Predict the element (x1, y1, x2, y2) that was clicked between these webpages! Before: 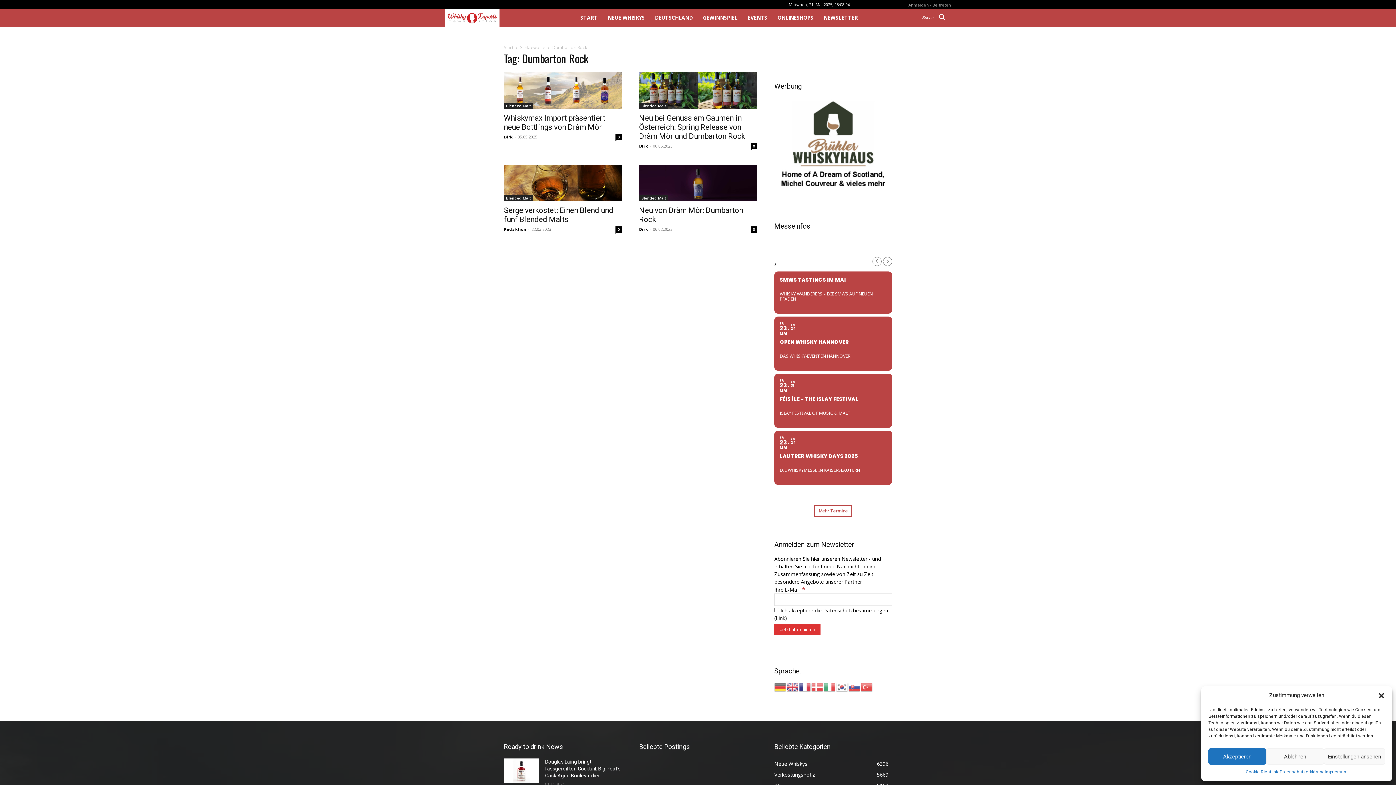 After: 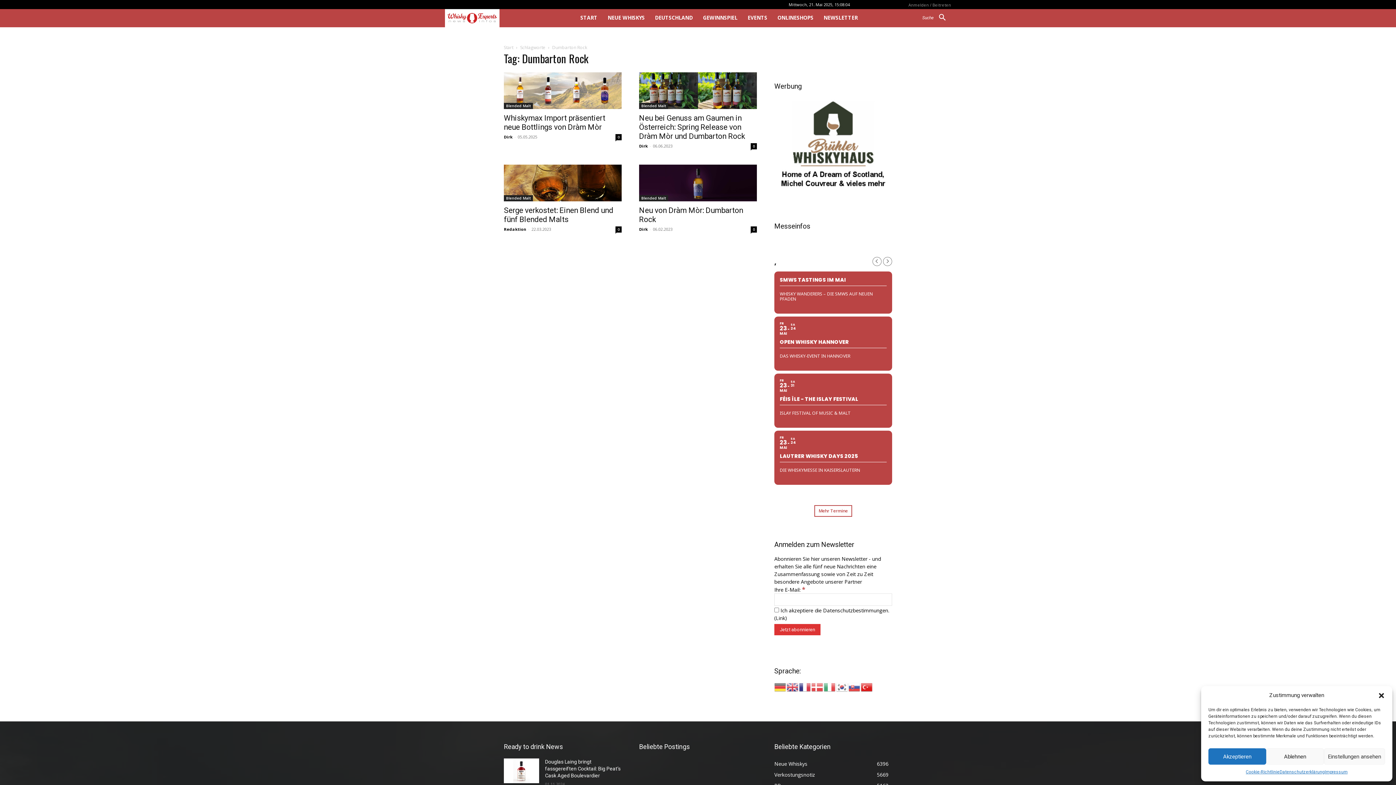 Action: bbox: (861, 683, 873, 690)